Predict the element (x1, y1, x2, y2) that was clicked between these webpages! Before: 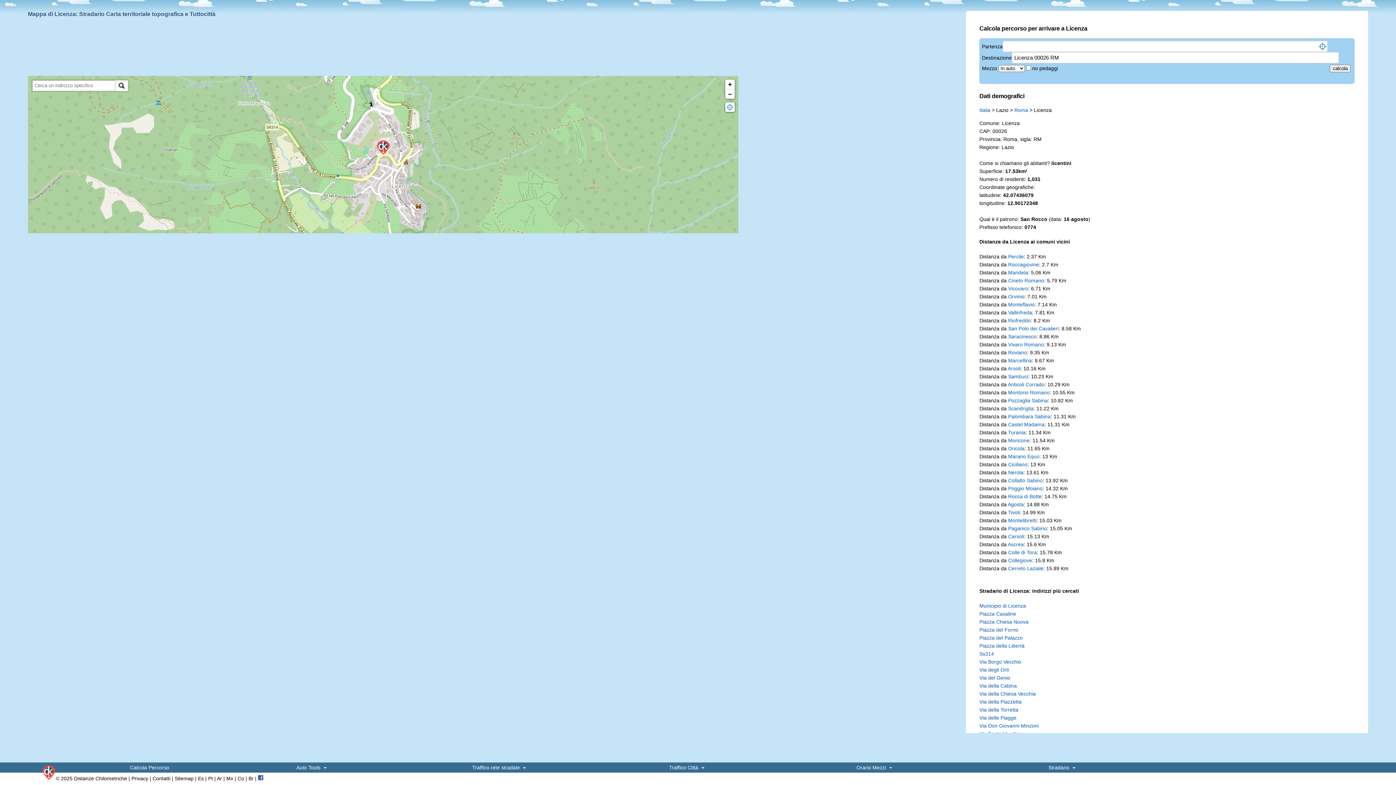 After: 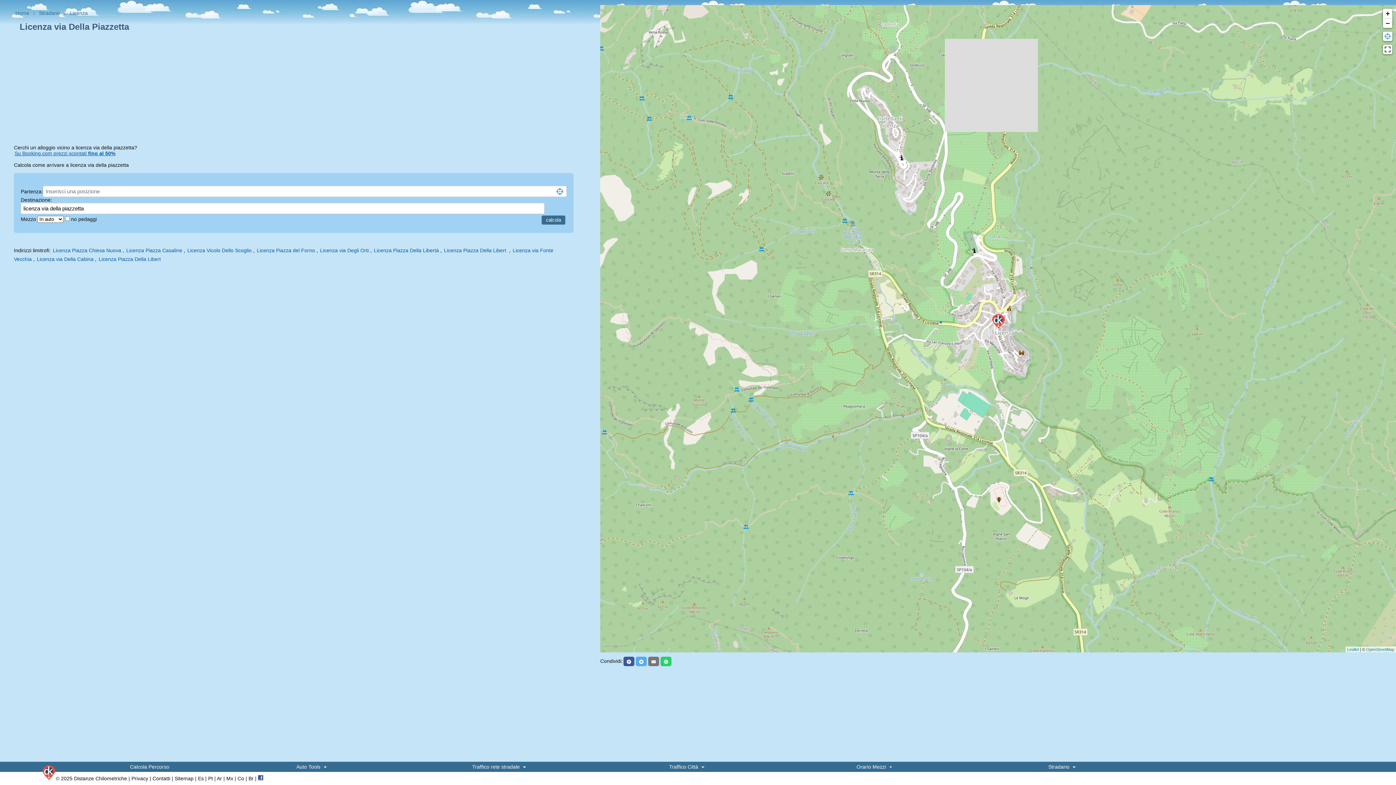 Action: bbox: (979, 699, 1021, 705) label: Via della Piazzetta